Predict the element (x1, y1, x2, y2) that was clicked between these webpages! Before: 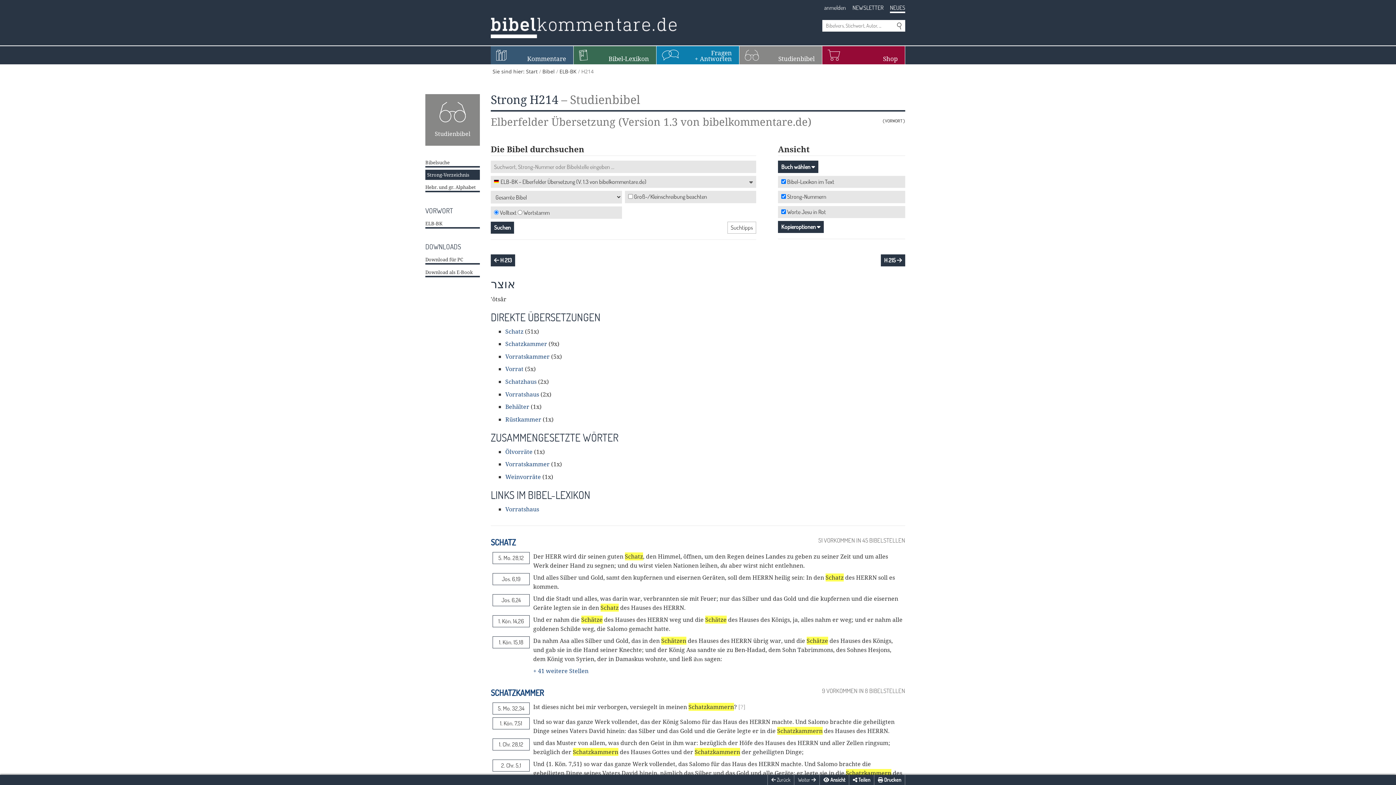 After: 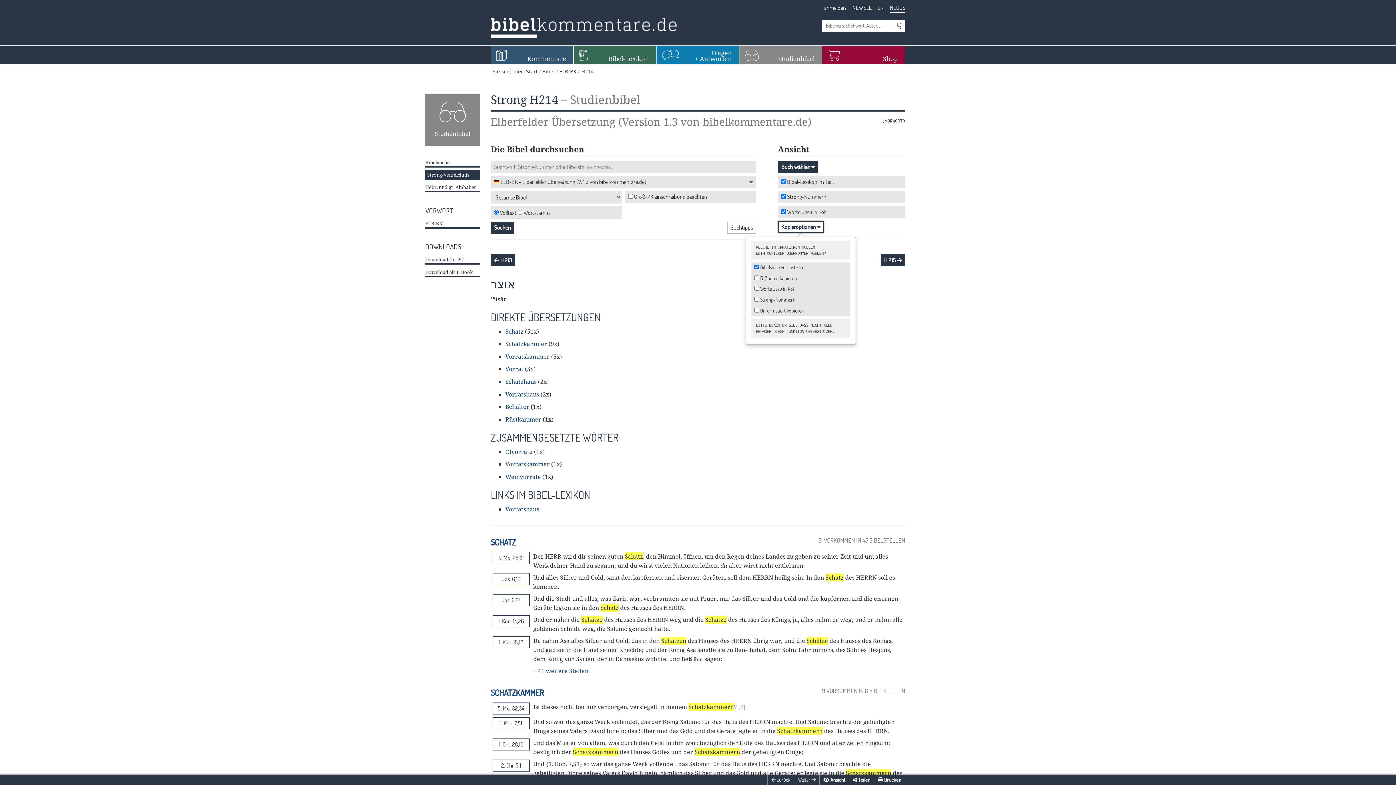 Action: bbox: (778, 221, 823, 233) label: Kopieroptionen 